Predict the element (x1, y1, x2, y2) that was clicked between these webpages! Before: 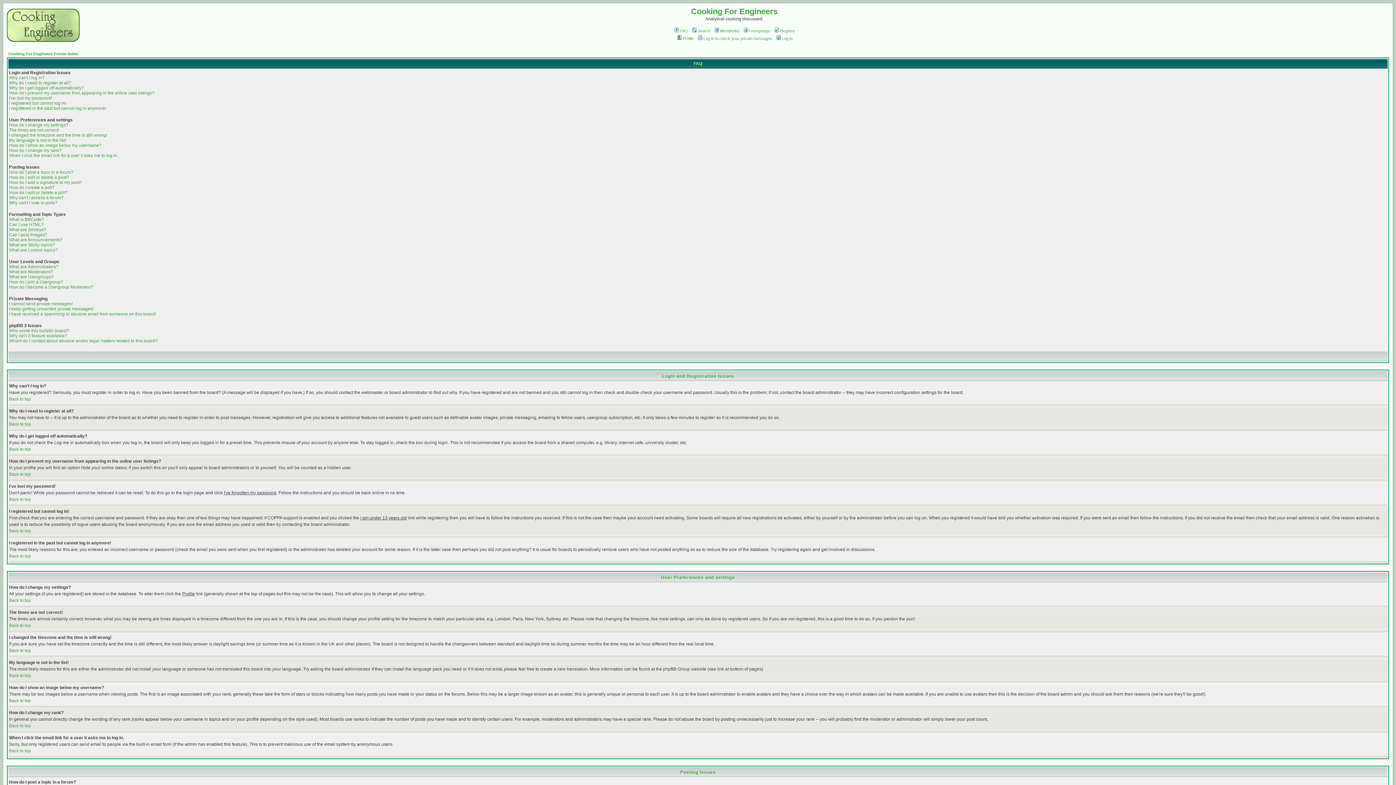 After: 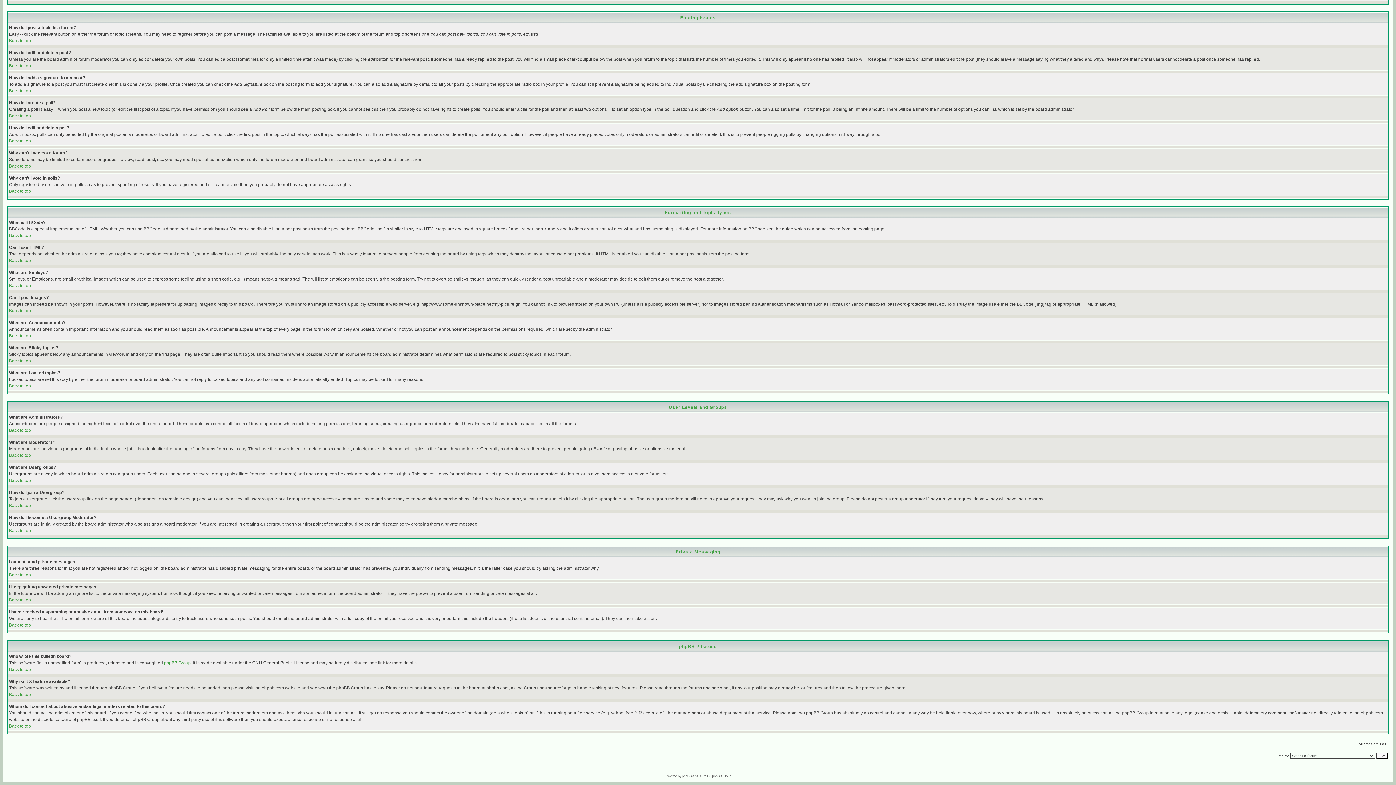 Action: bbox: (9, 338, 157, 343) label: Whom do I contact about abusive and/or legal matters related to this board?